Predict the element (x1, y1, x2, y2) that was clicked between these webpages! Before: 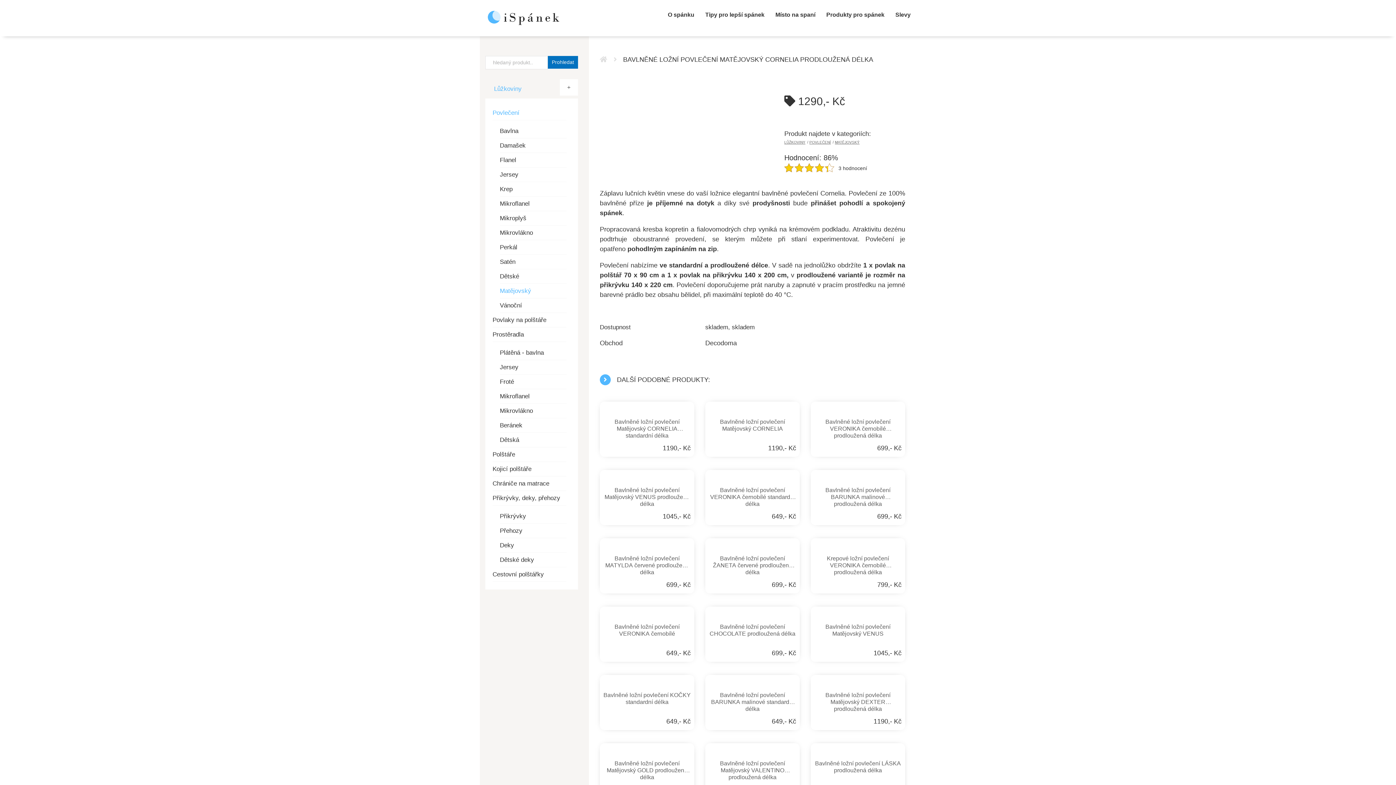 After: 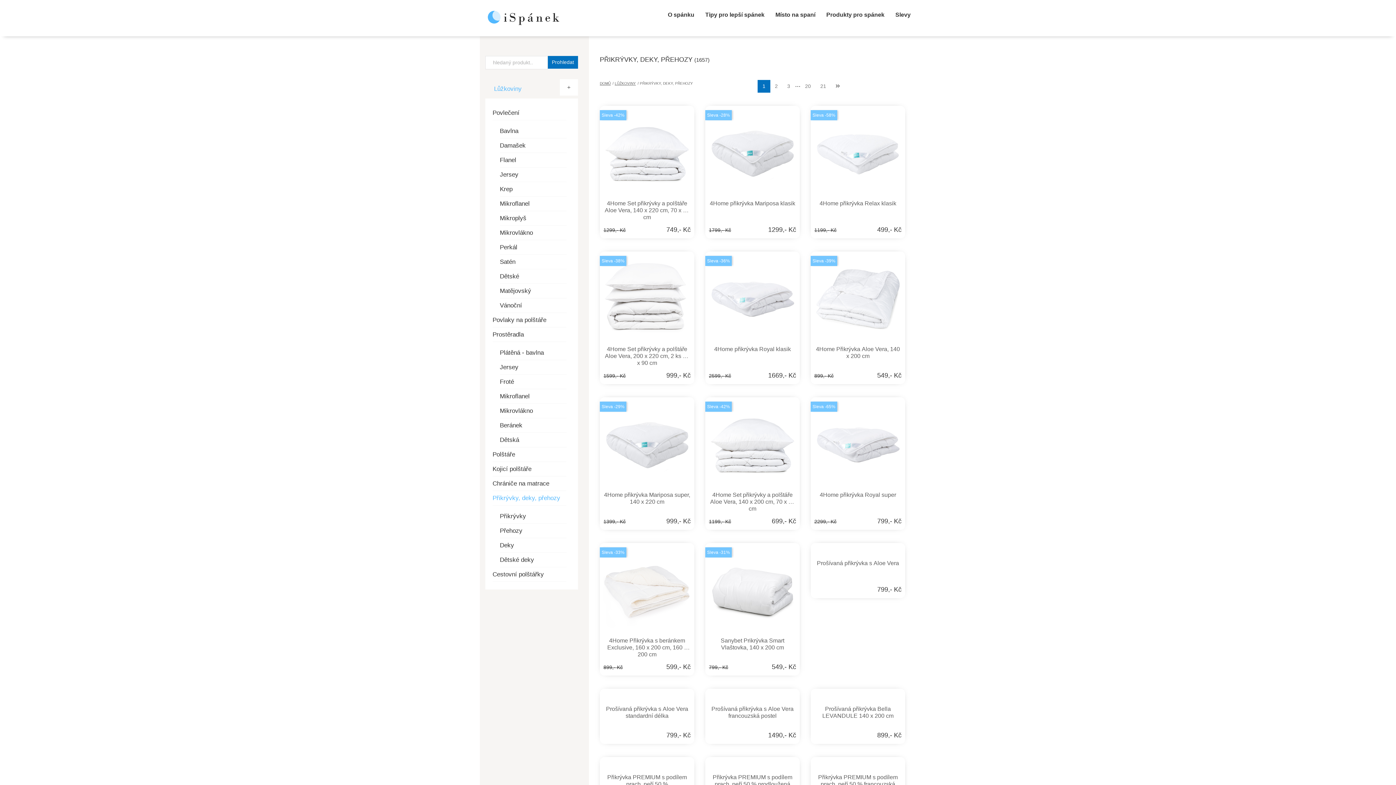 Action: label: Přikrývky, deky, přehozy bbox: (492, 491, 566, 505)